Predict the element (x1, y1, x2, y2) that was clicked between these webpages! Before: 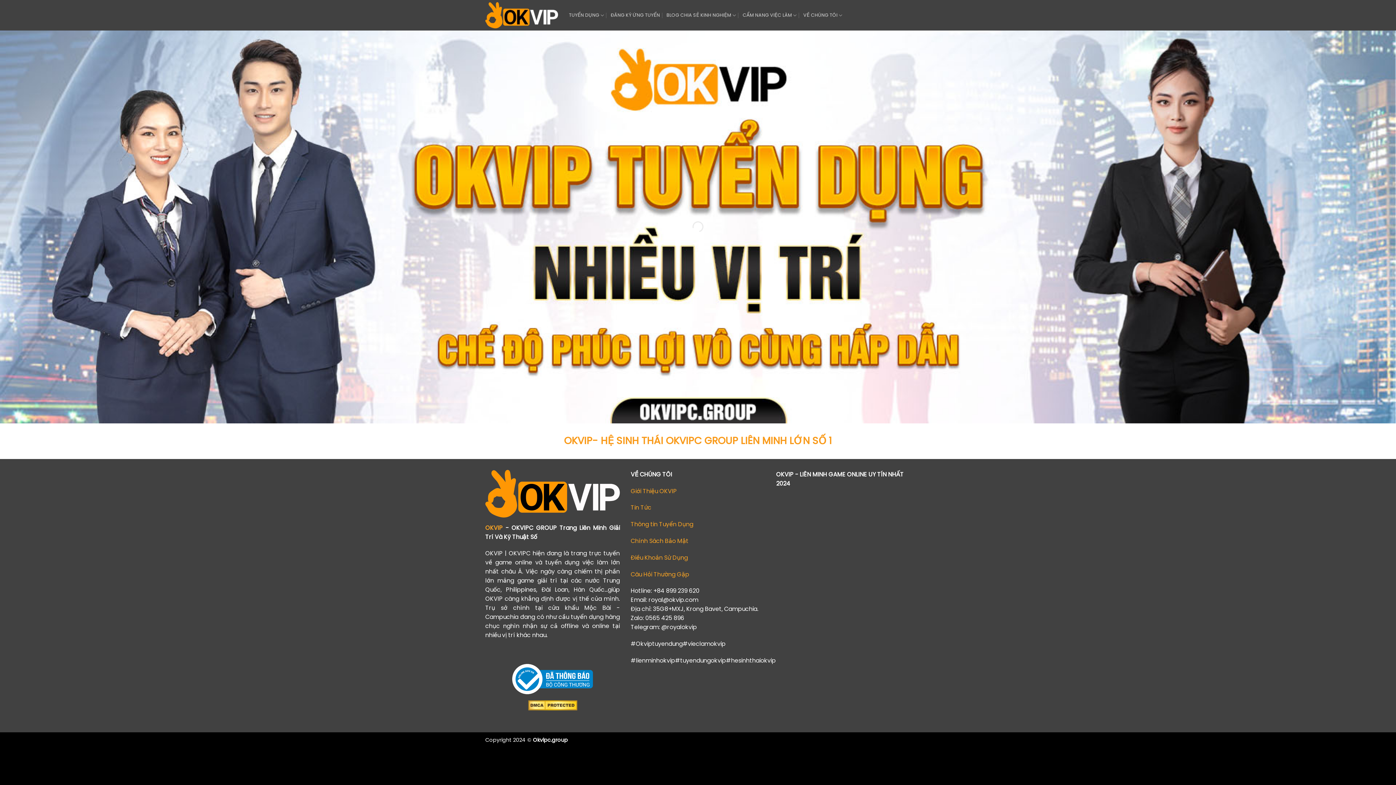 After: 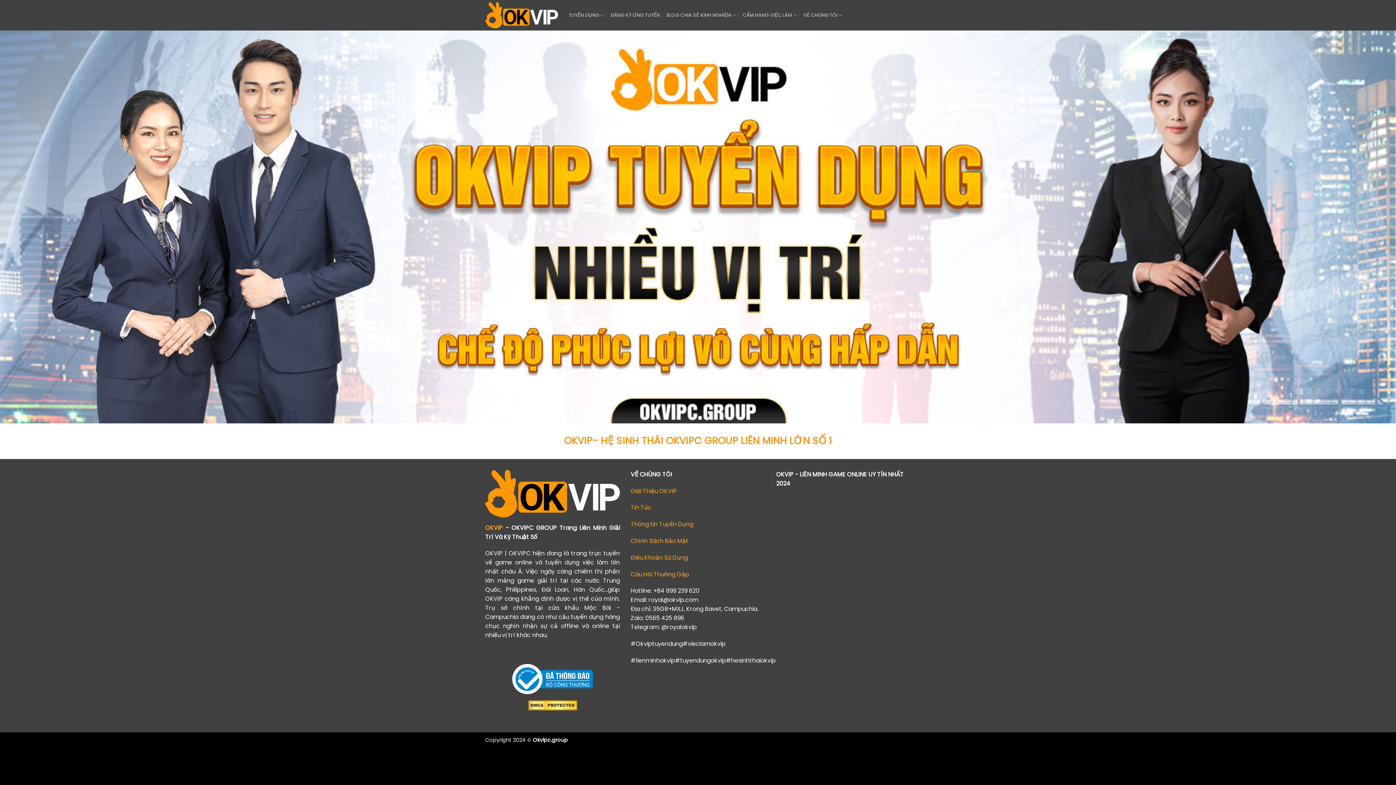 Action: label: OKVIP bbox: (485, 523, 502, 532)